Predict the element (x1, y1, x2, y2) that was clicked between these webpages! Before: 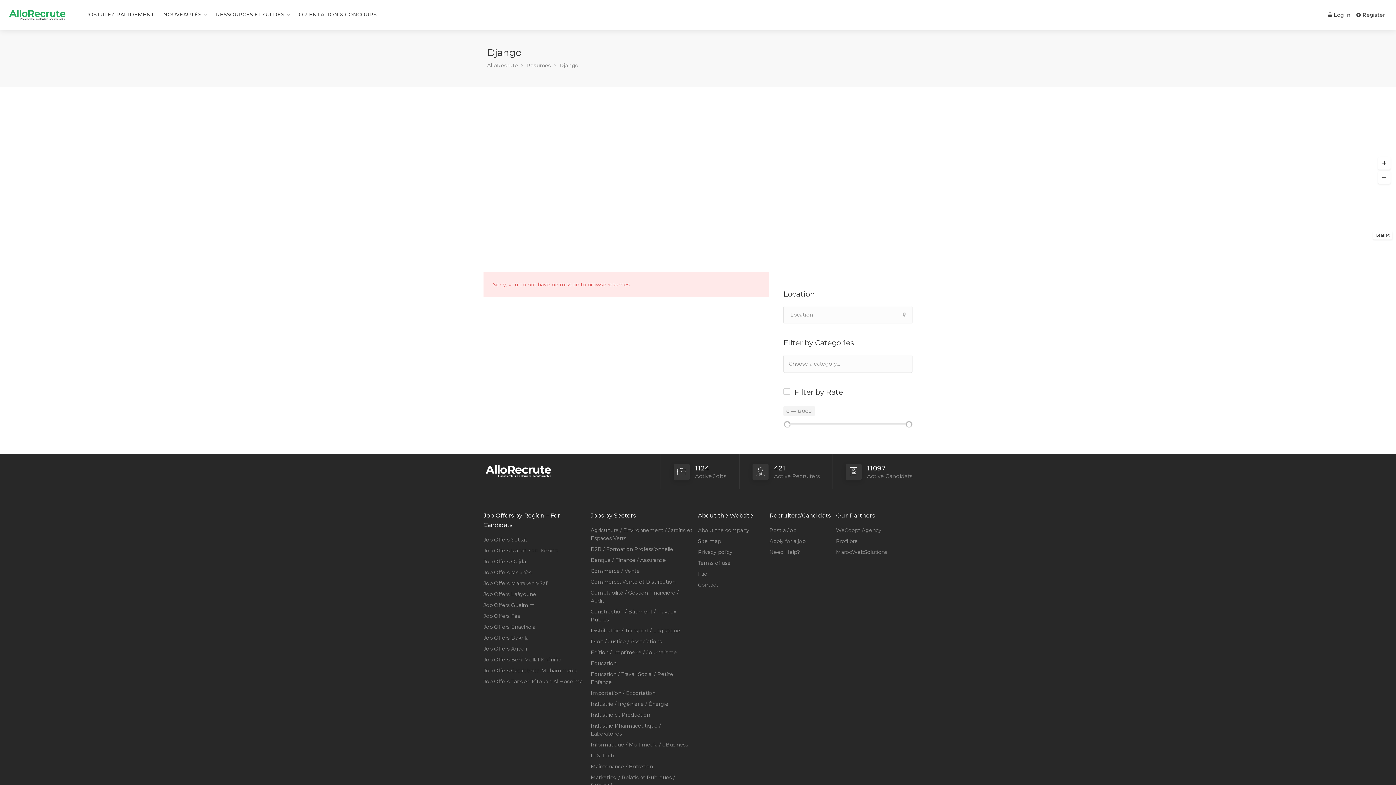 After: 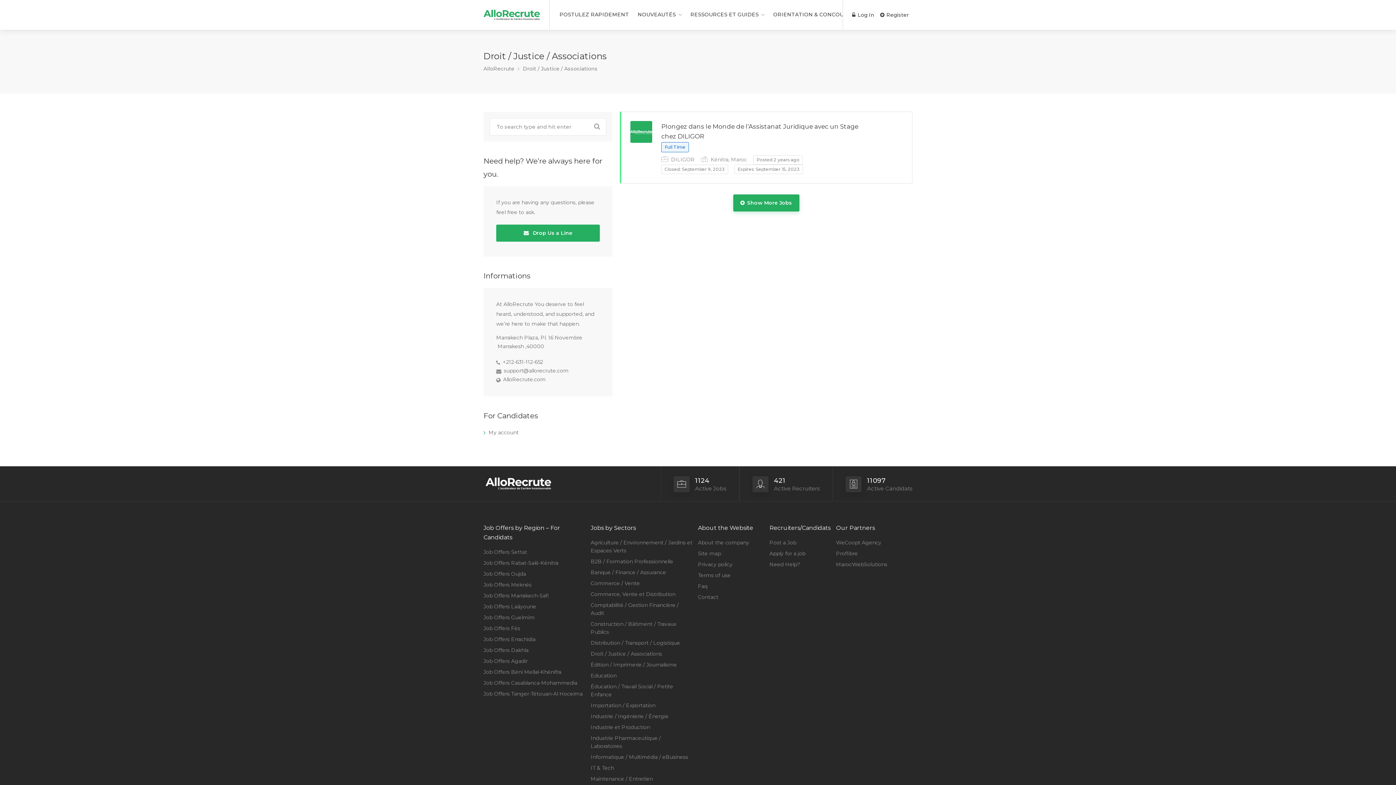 Action: label: Droit / Justice / Associations bbox: (590, 637, 662, 646)